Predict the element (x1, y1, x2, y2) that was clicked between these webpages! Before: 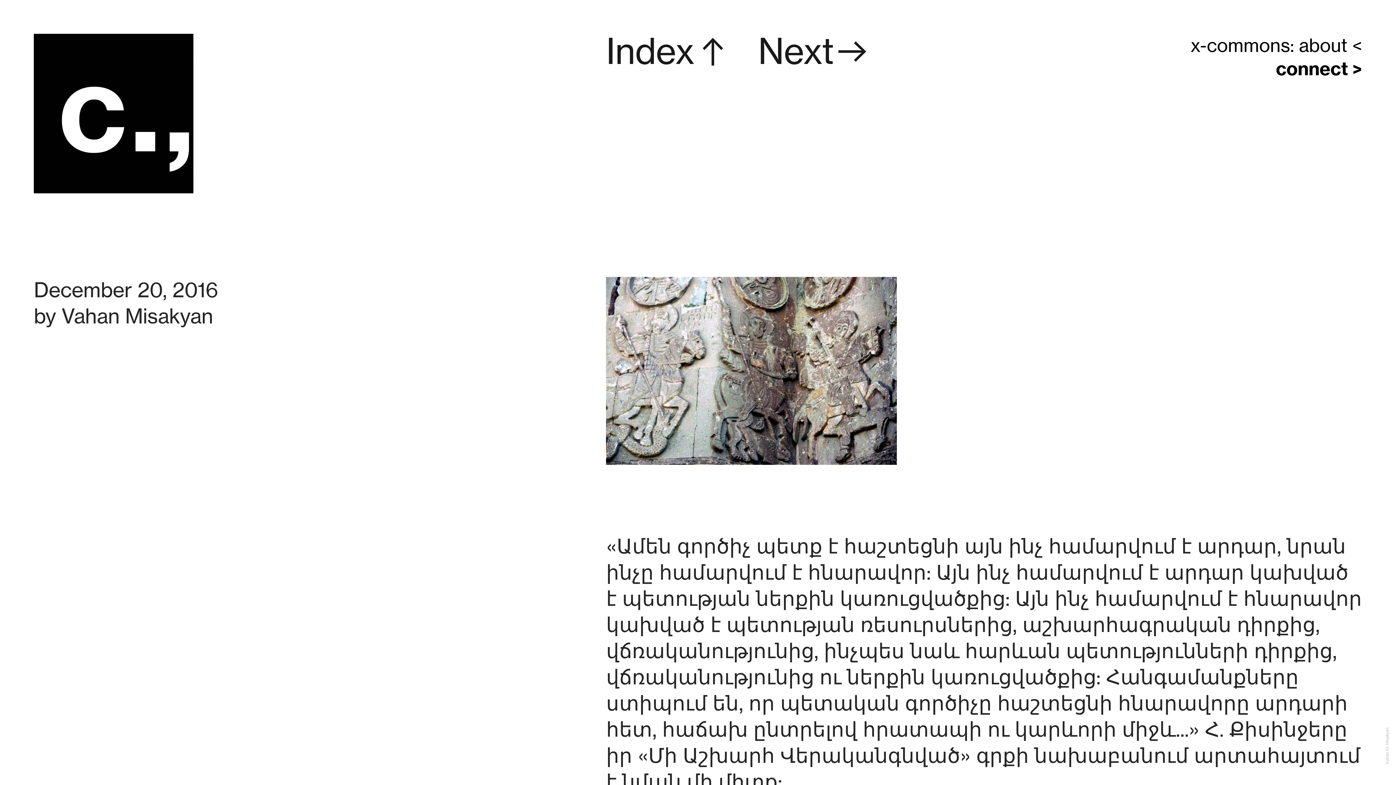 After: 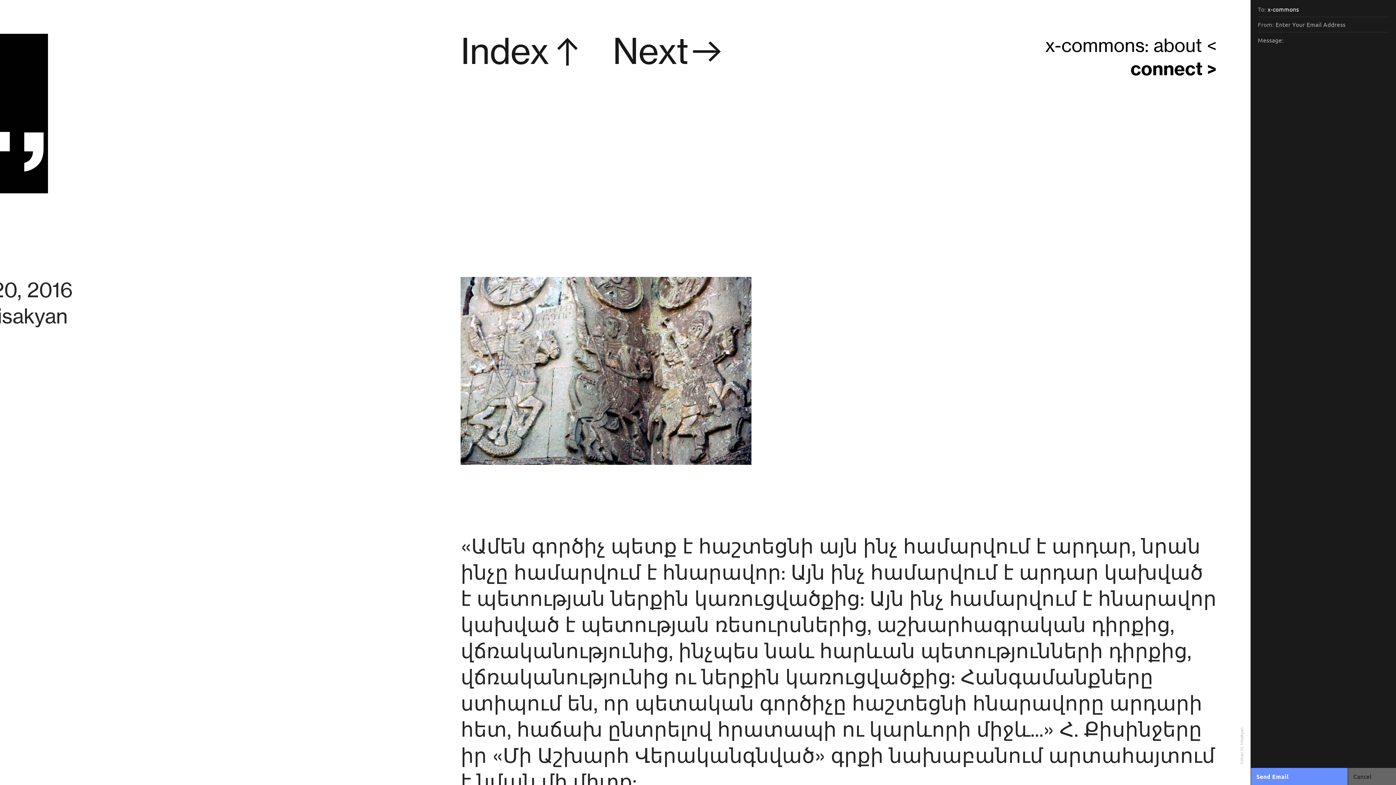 Action: bbox: (1276, 57, 1362, 81) label: connect >